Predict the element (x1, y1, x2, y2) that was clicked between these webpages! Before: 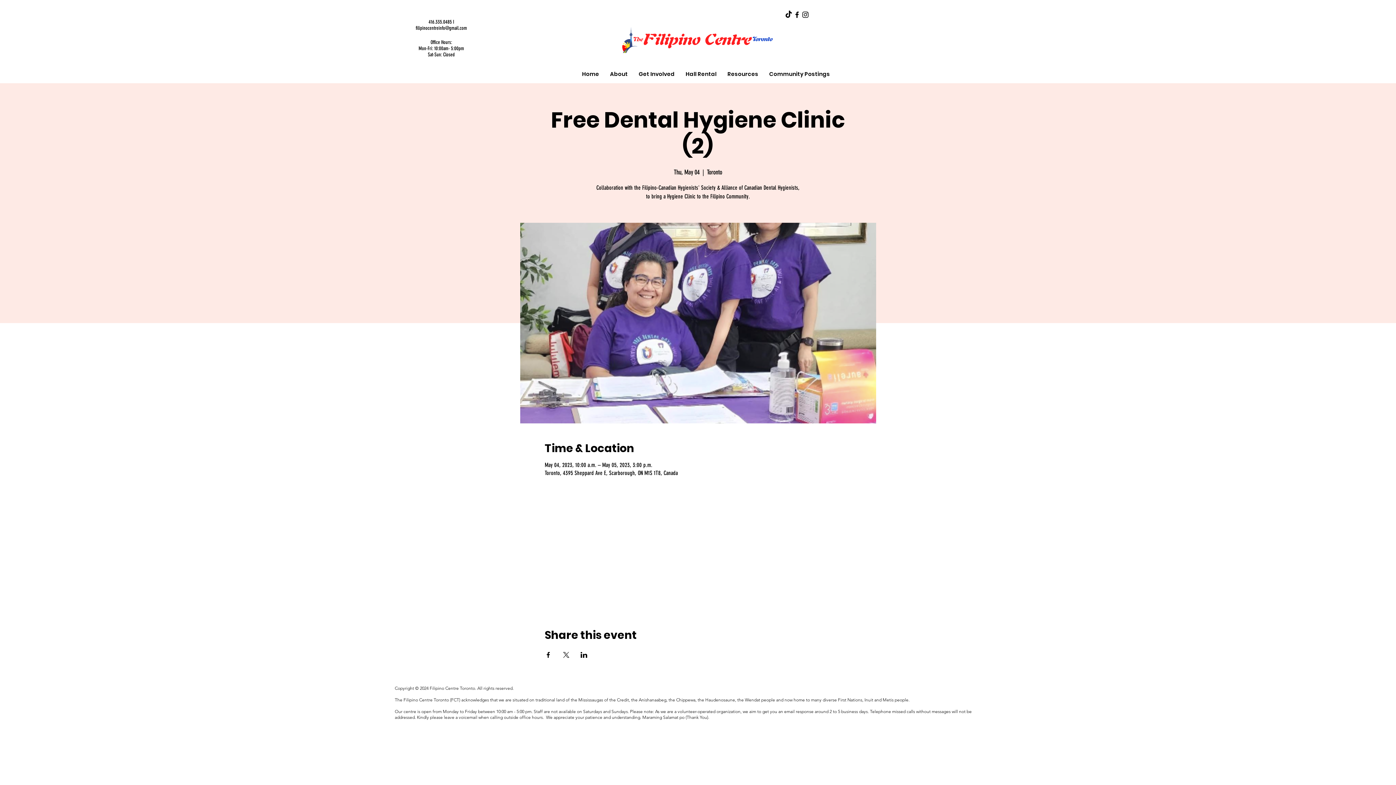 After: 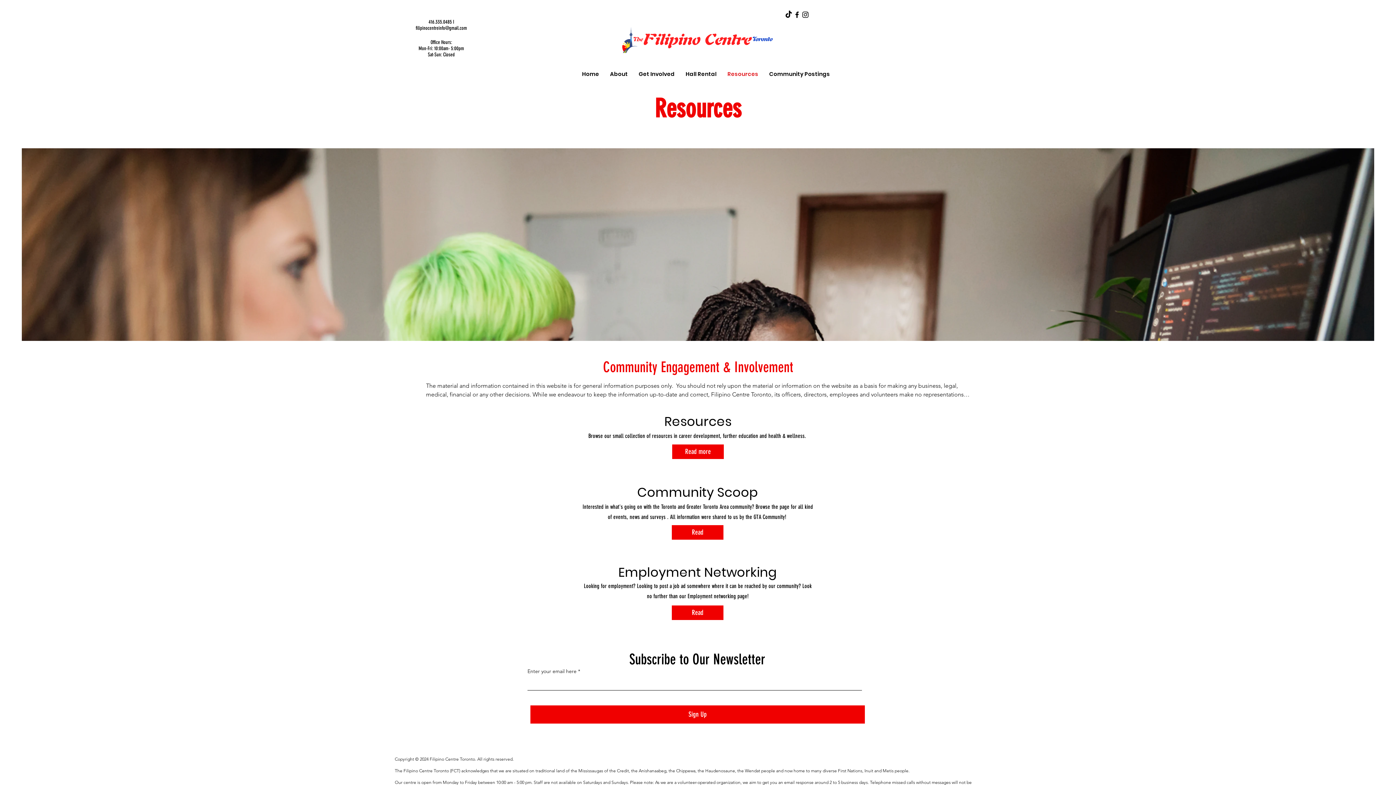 Action: label: Resources bbox: (722, 65, 764, 83)